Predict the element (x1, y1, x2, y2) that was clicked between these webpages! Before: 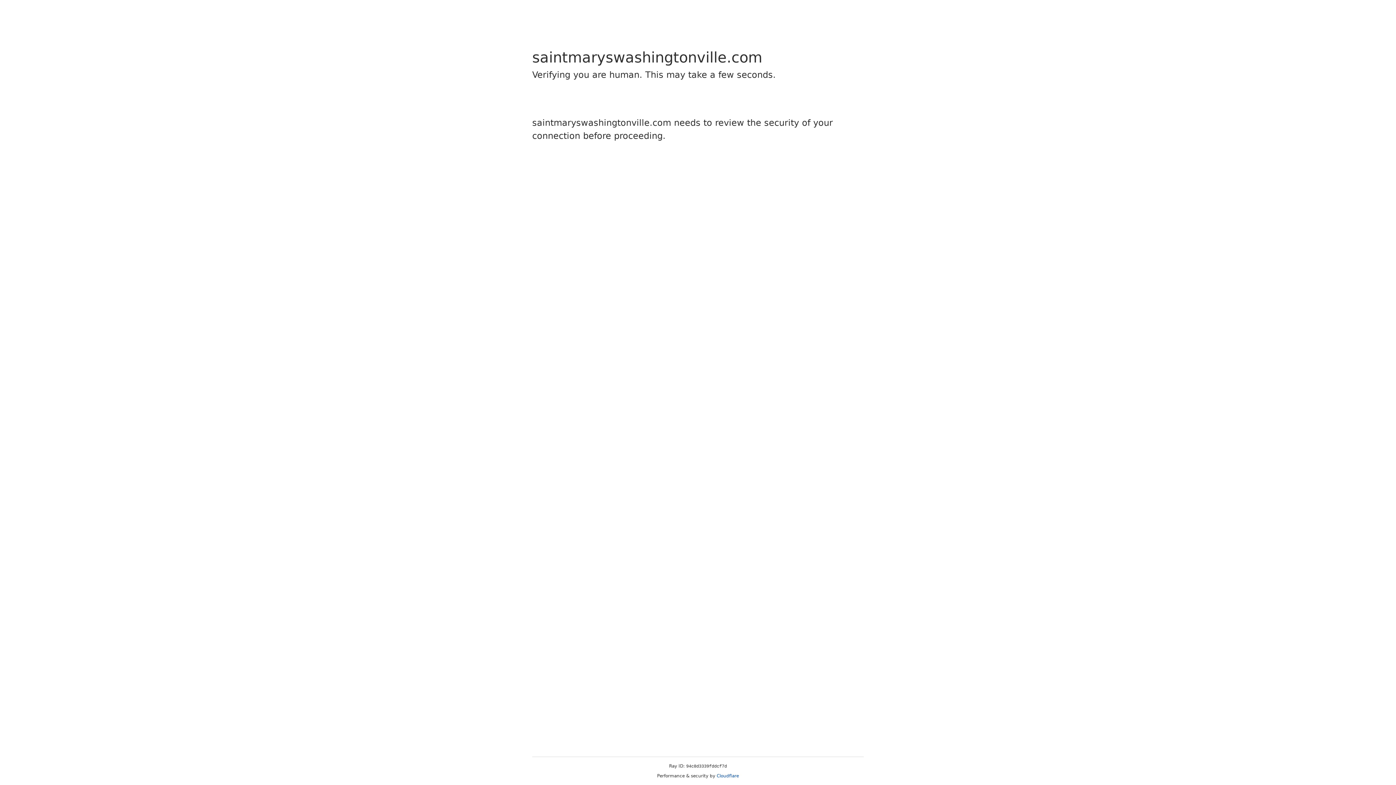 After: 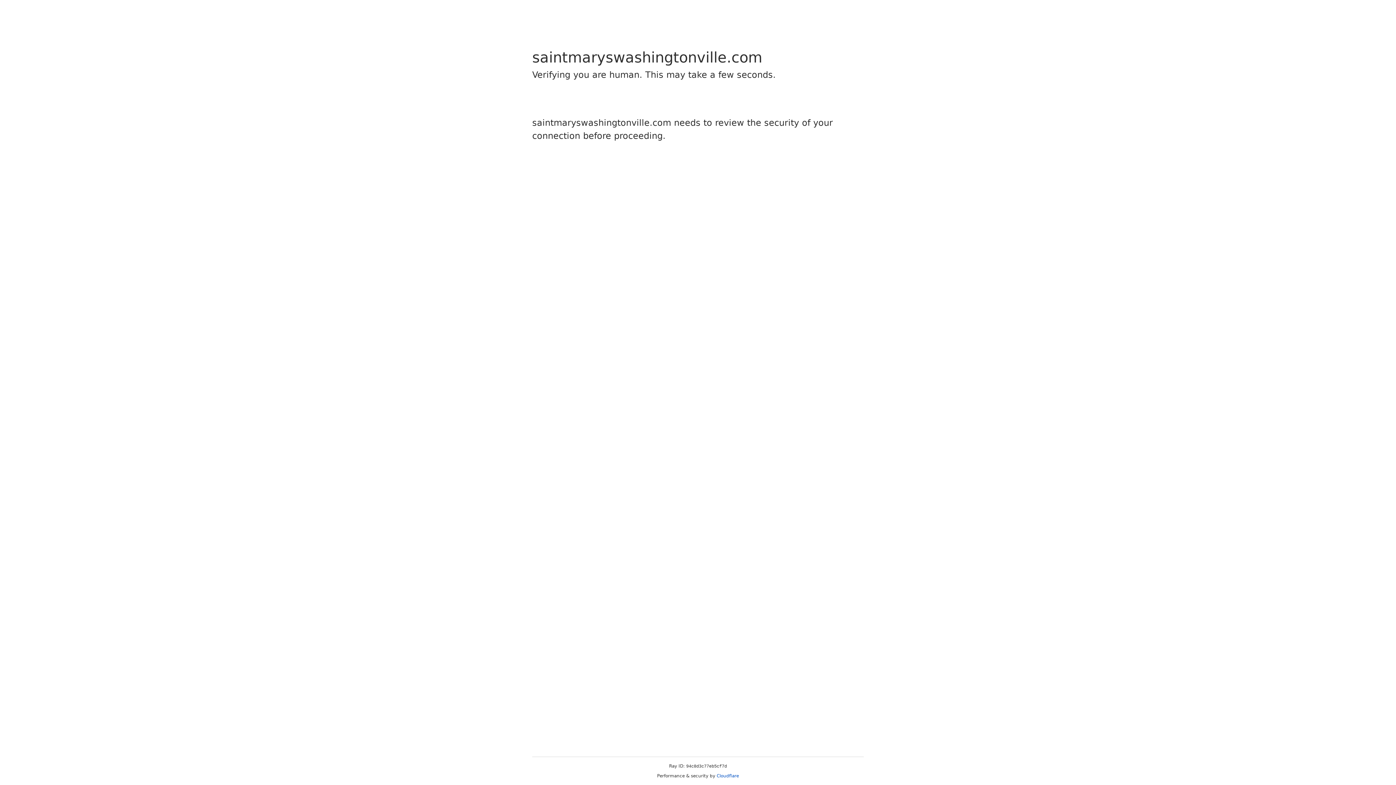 Action: bbox: (716, 773, 739, 778) label: Cloudflare